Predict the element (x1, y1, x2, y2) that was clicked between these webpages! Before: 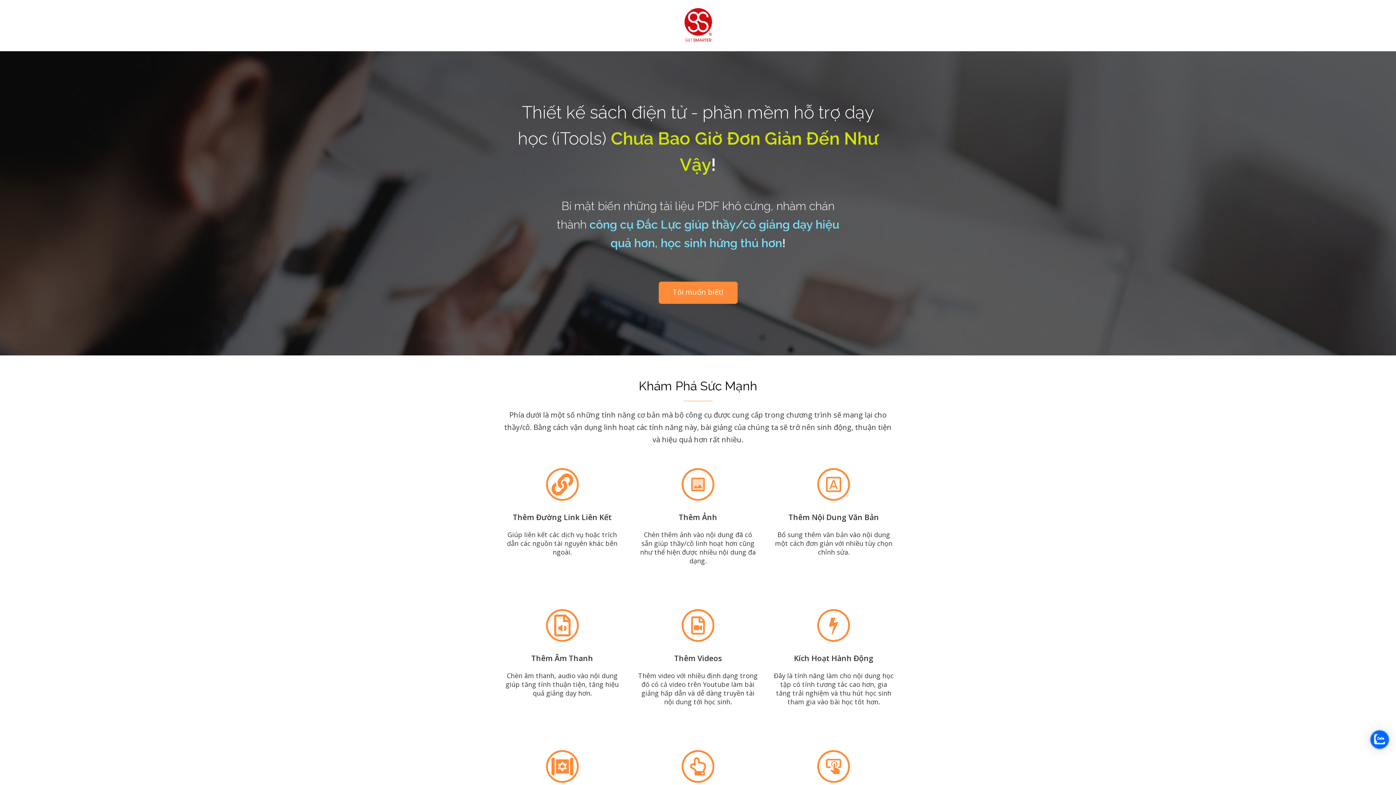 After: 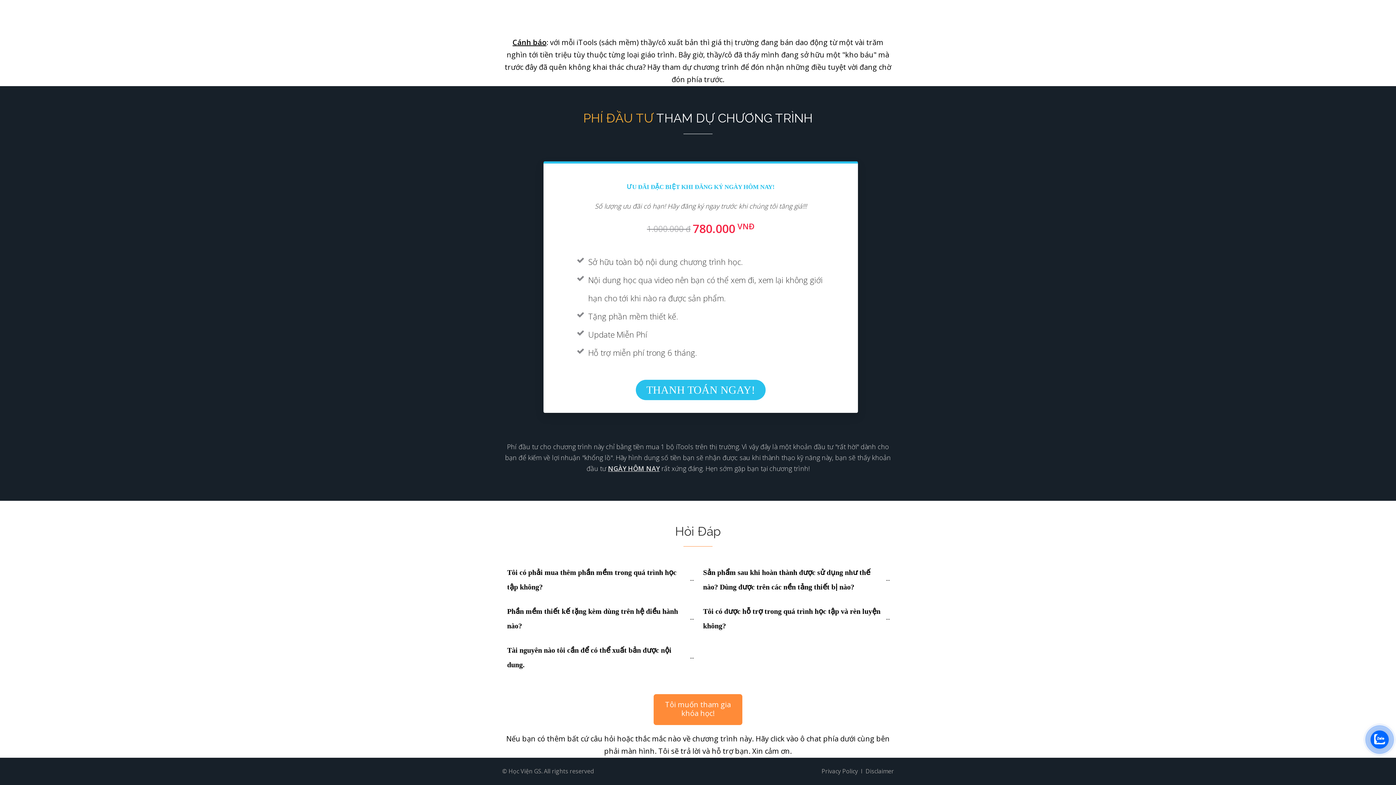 Action: label: Tôi muốn biết! bbox: (658, 281, 737, 303)